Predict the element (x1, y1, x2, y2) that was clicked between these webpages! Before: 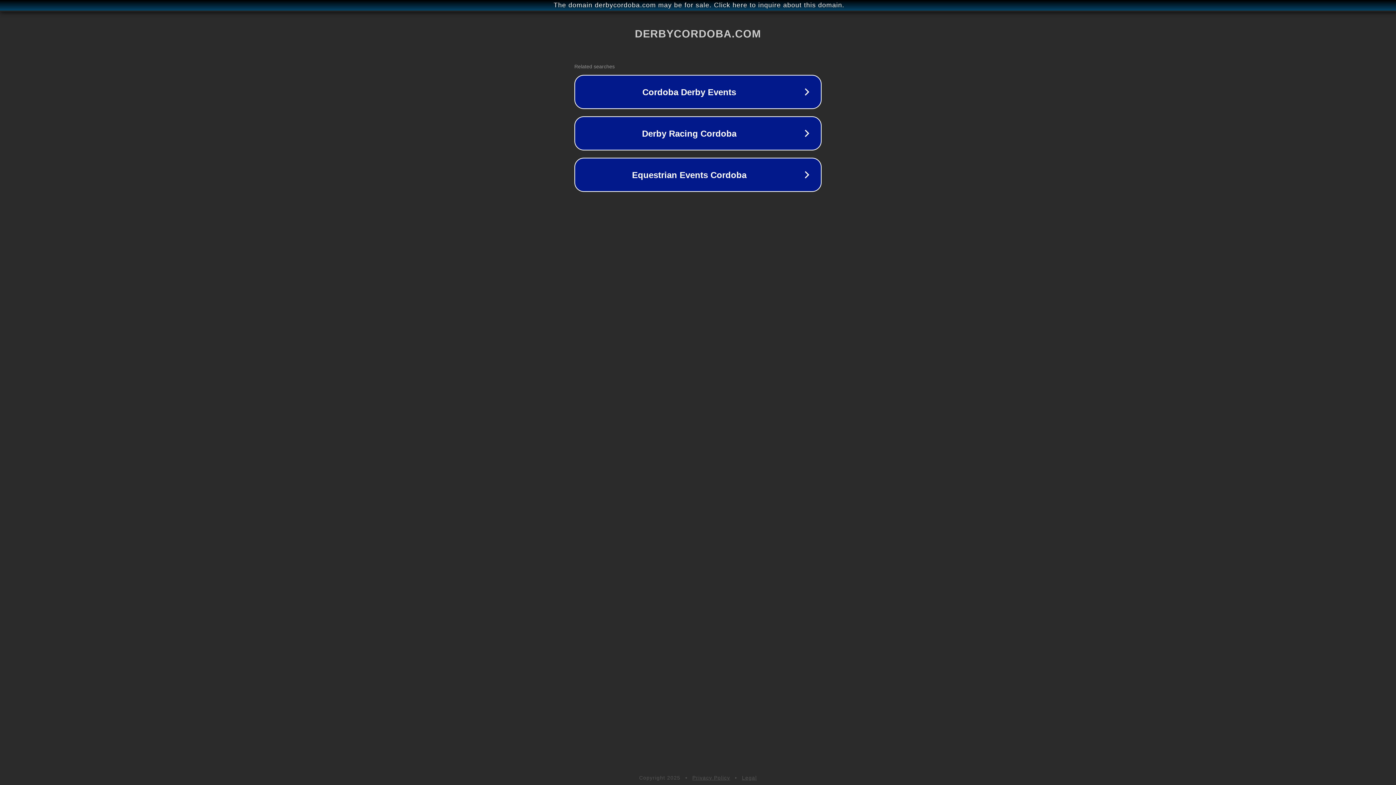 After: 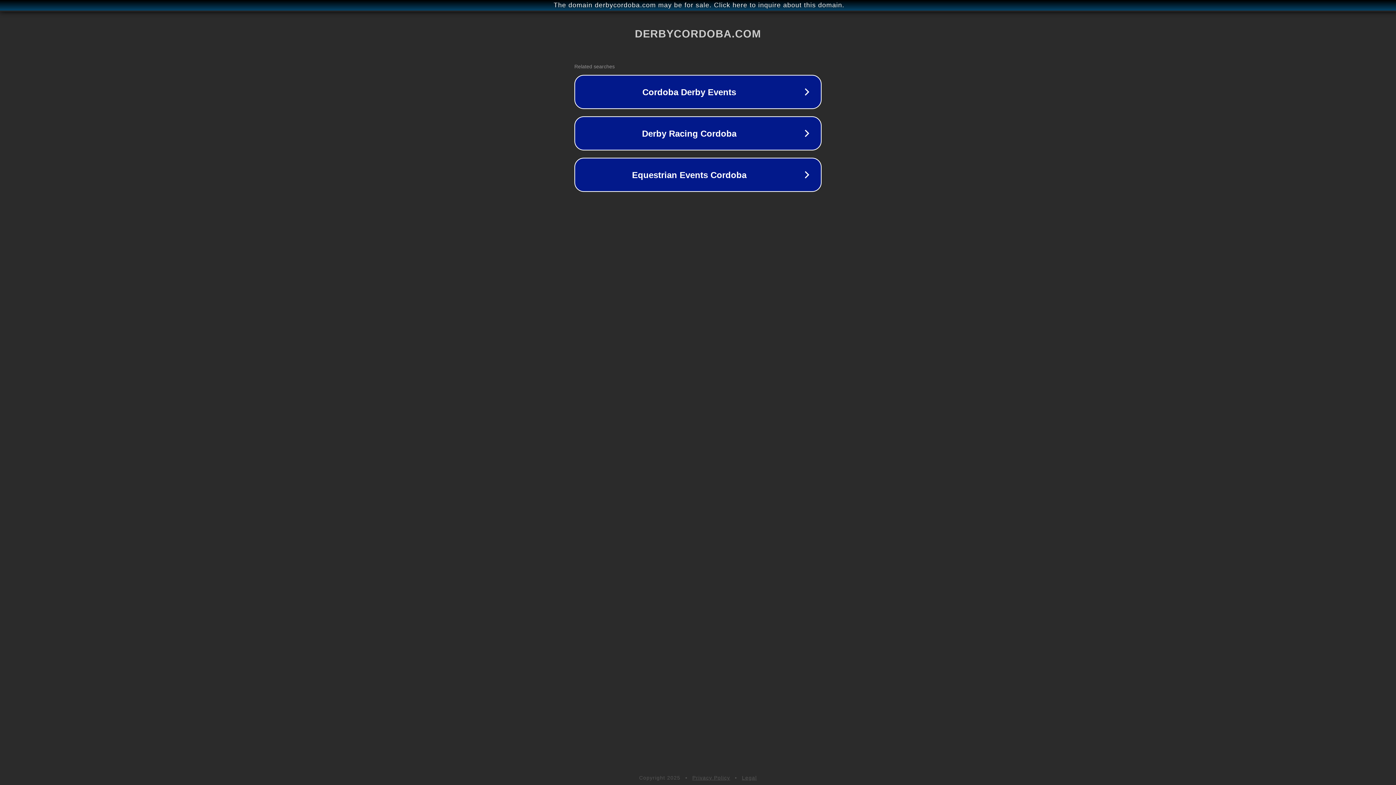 Action: bbox: (742, 775, 757, 781) label: Legal